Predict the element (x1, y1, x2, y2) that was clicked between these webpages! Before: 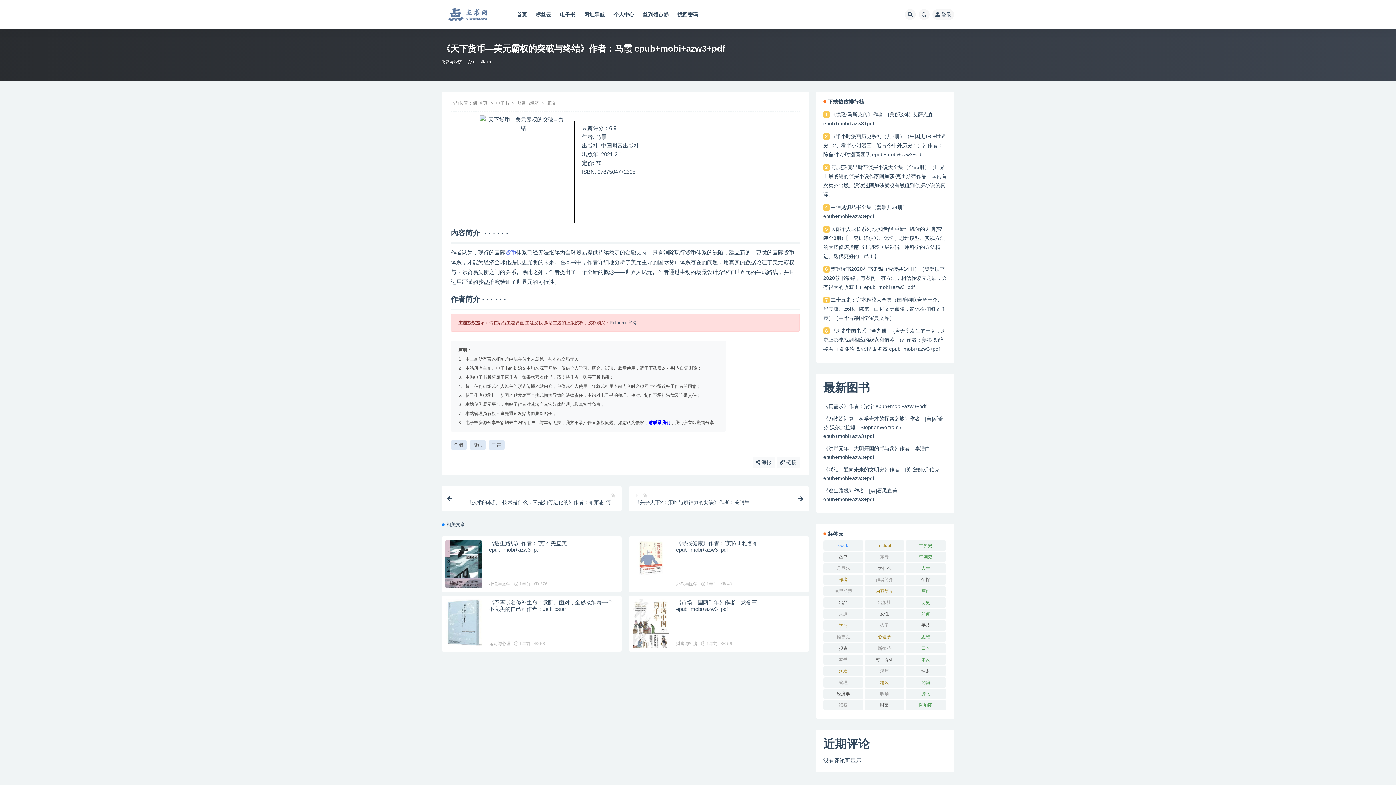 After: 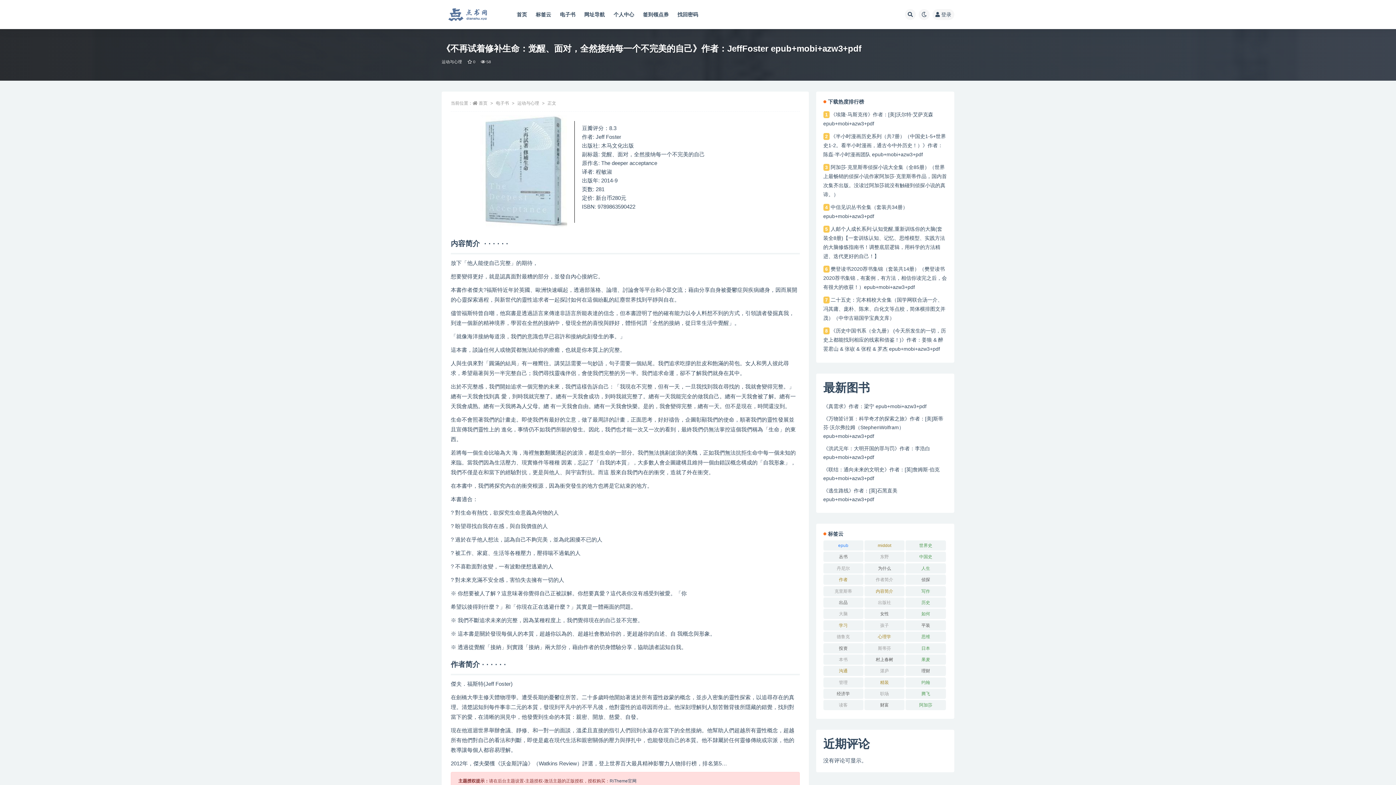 Action: label: 《不再试着修补生命：觉醒、面对，全然接纳每一个不完美的自己》作者：JeffFoster epub+mobi+azw3+pdf bbox: (489, 599, 612, 619)